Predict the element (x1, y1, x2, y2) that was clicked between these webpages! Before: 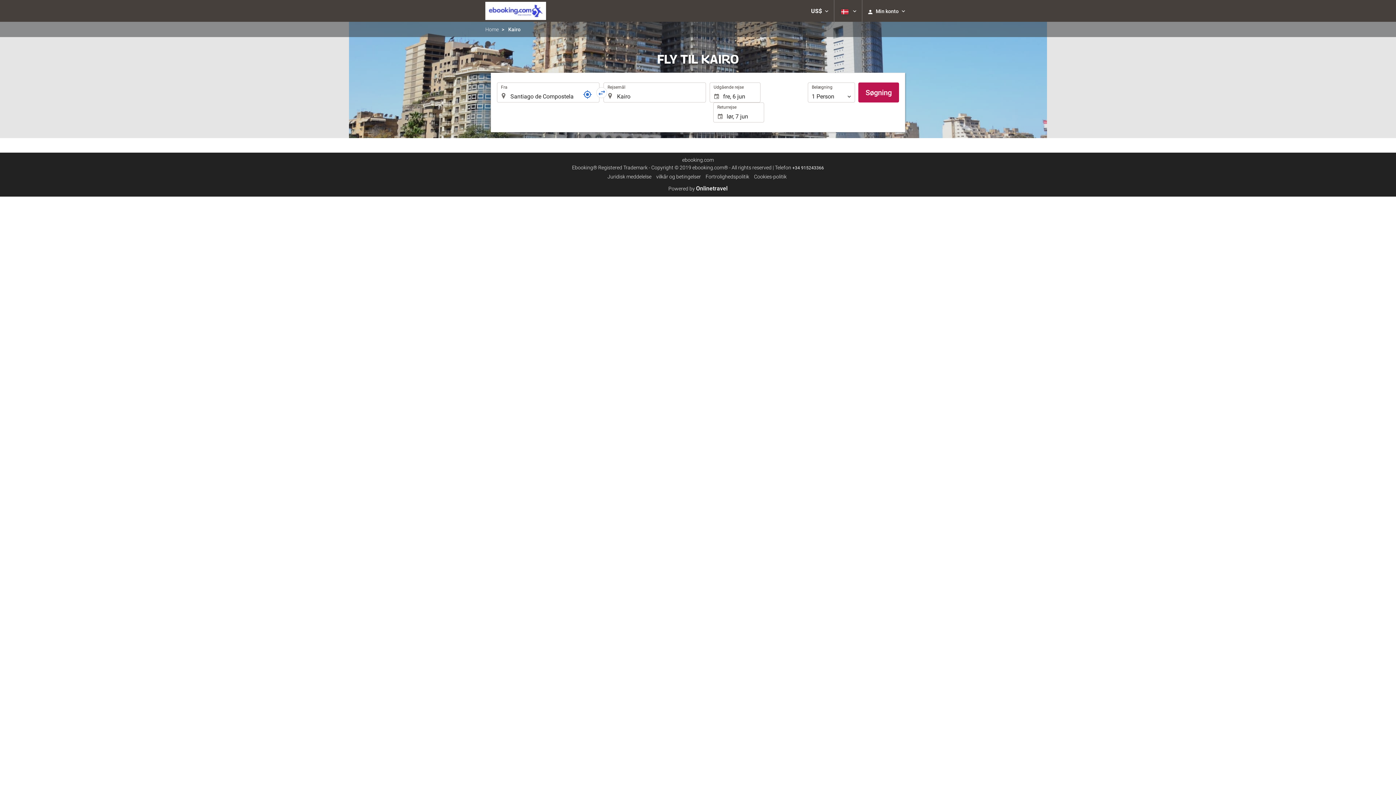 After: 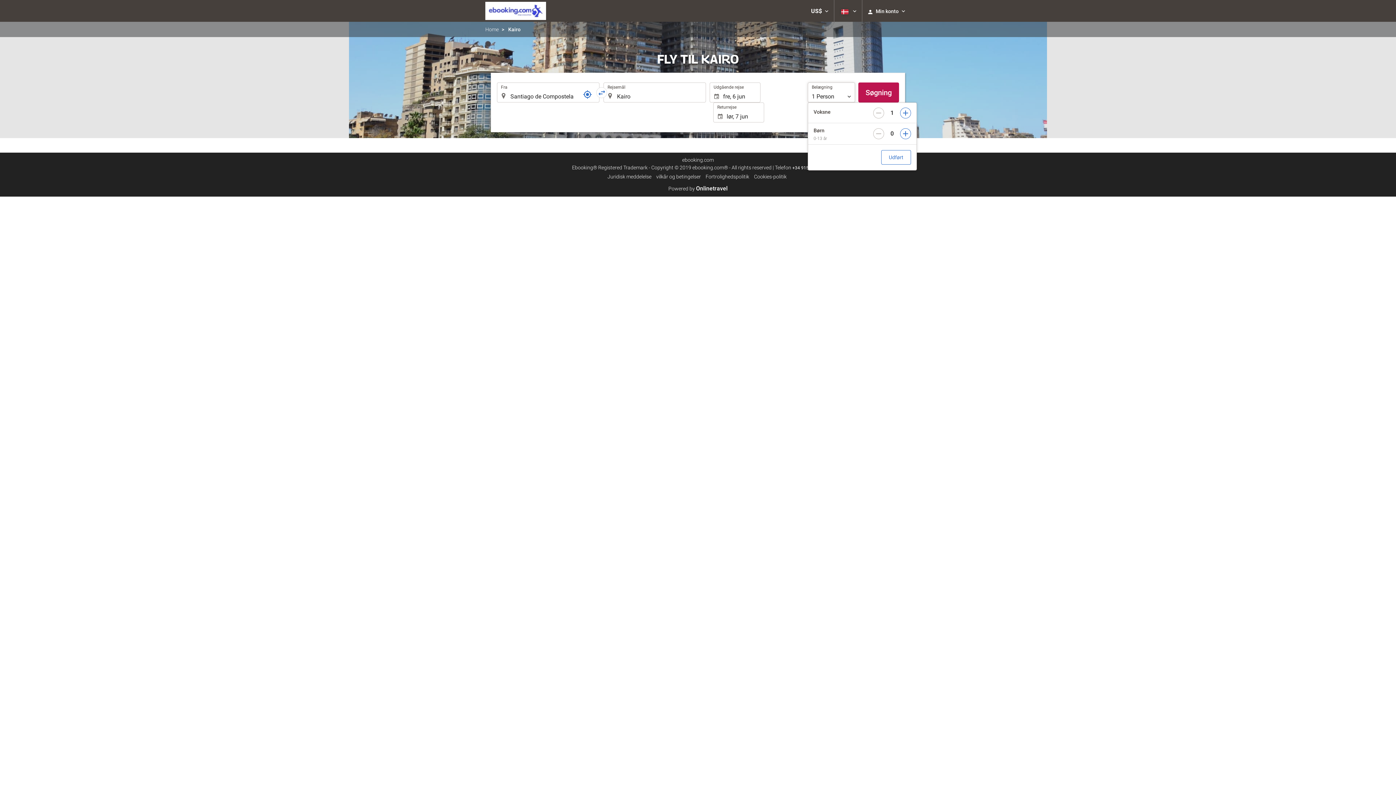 Action: bbox: (808, 82, 855, 102) label: 1 Person